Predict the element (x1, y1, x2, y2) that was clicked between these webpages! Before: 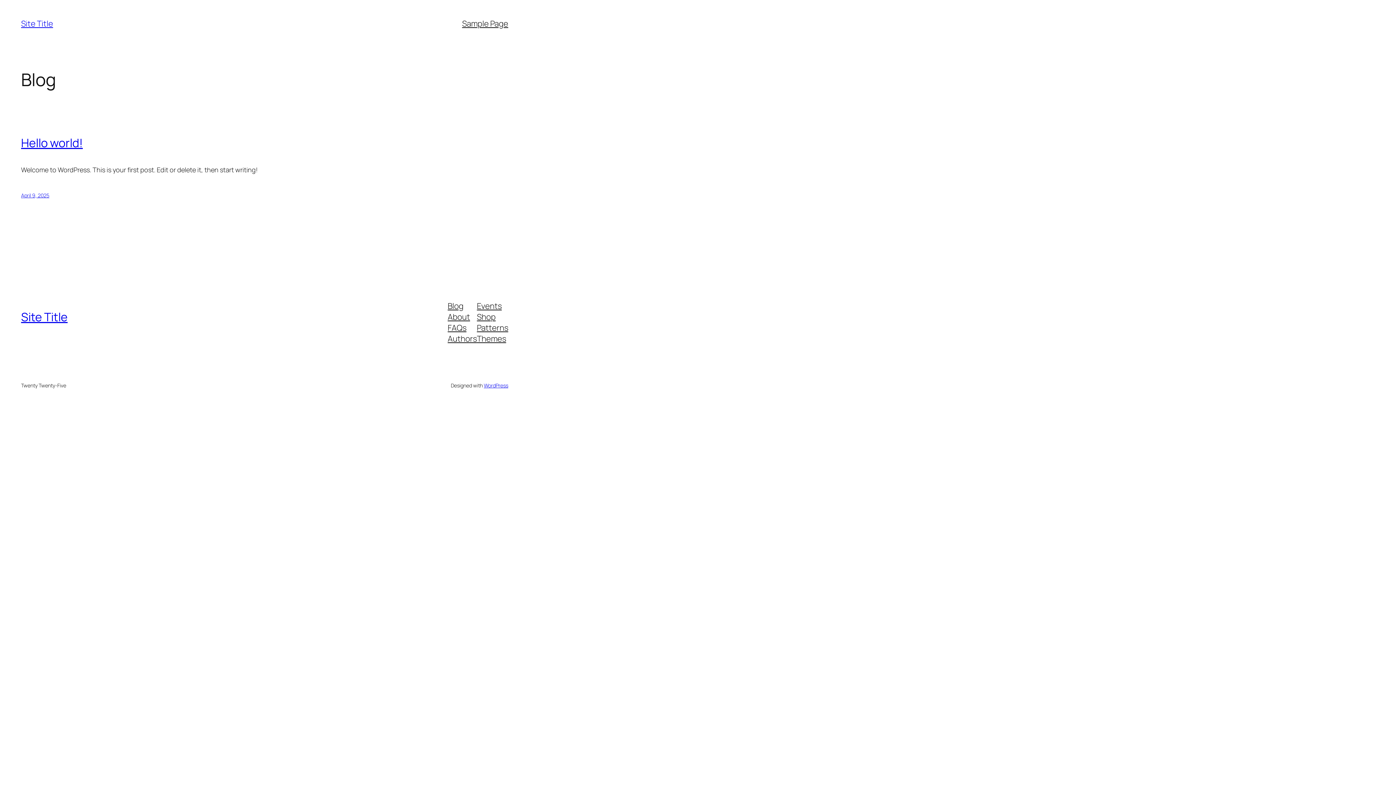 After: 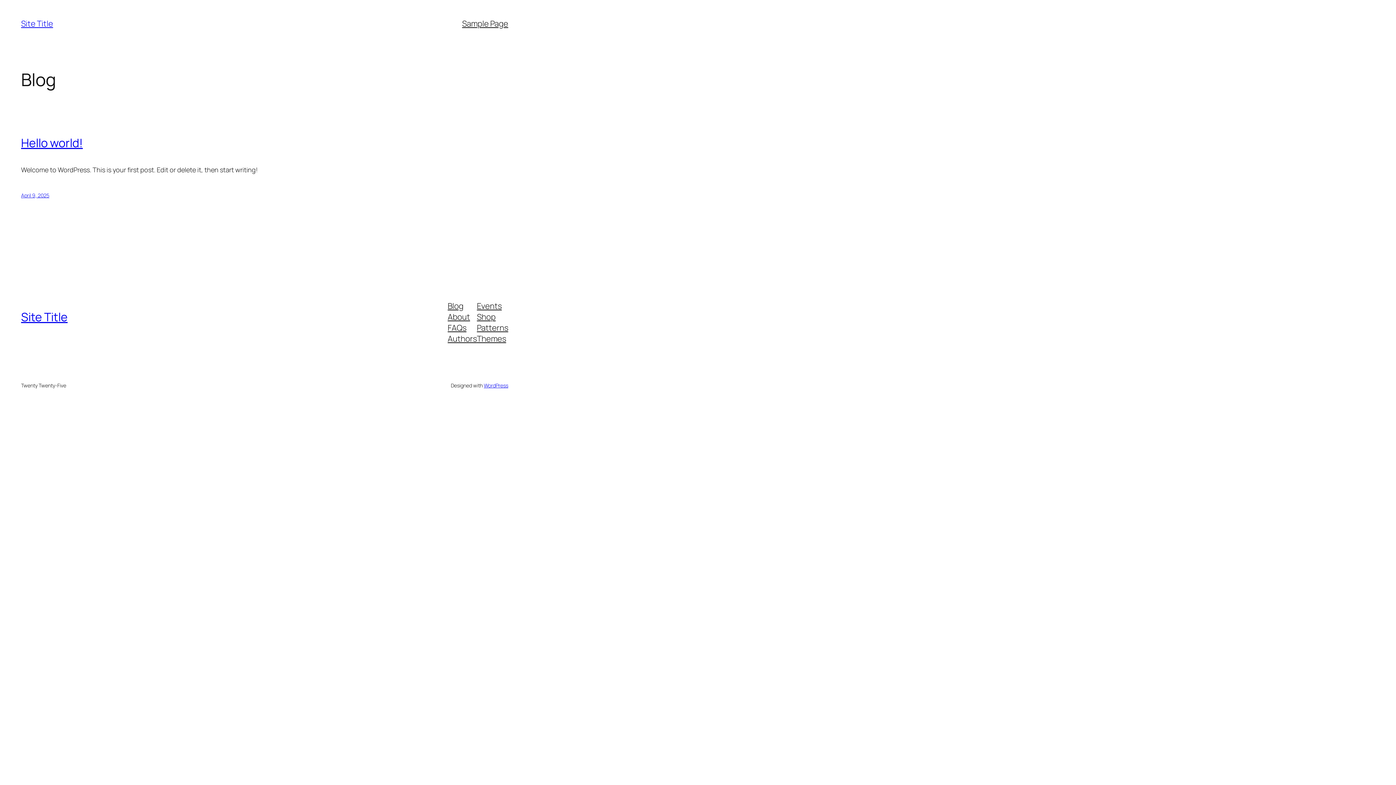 Action: label: Blog bbox: (447, 300, 463, 311)